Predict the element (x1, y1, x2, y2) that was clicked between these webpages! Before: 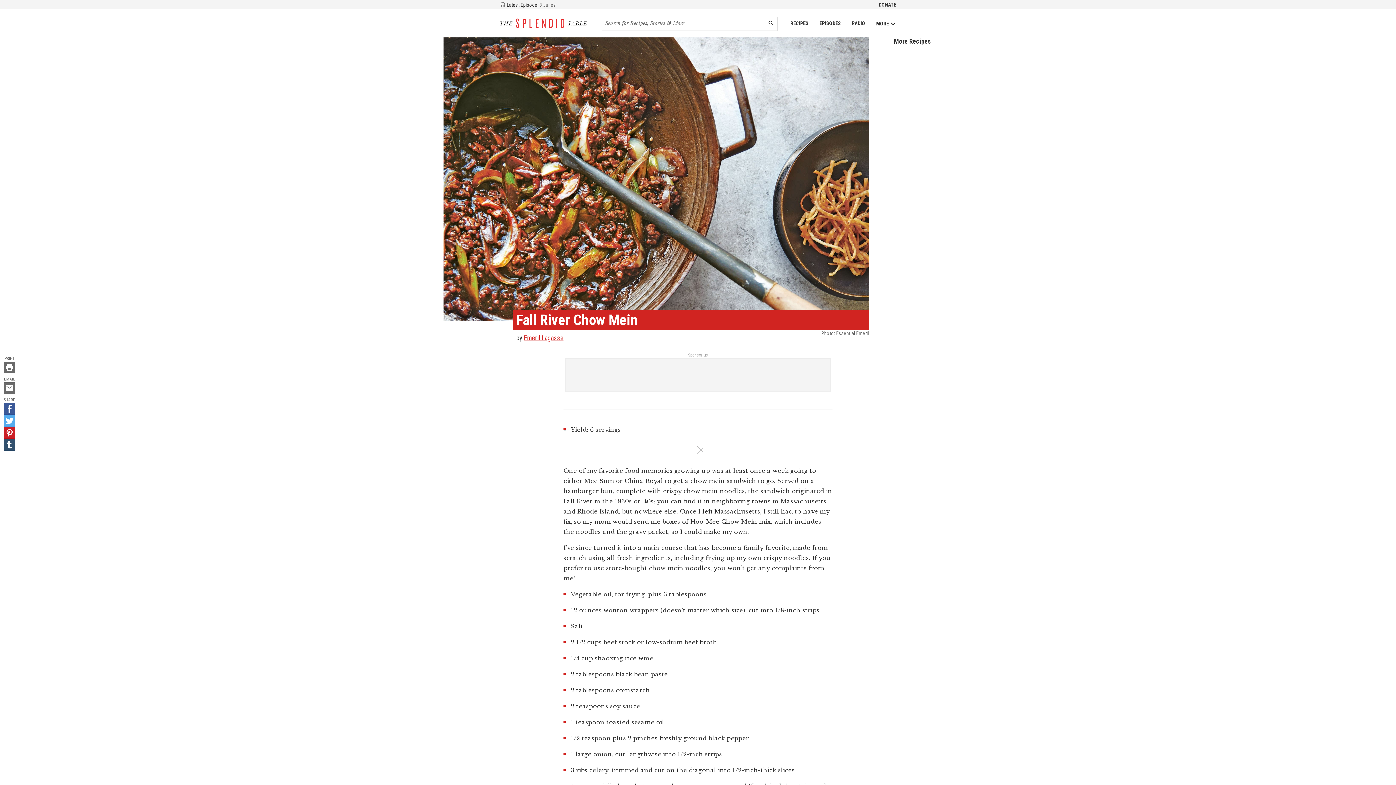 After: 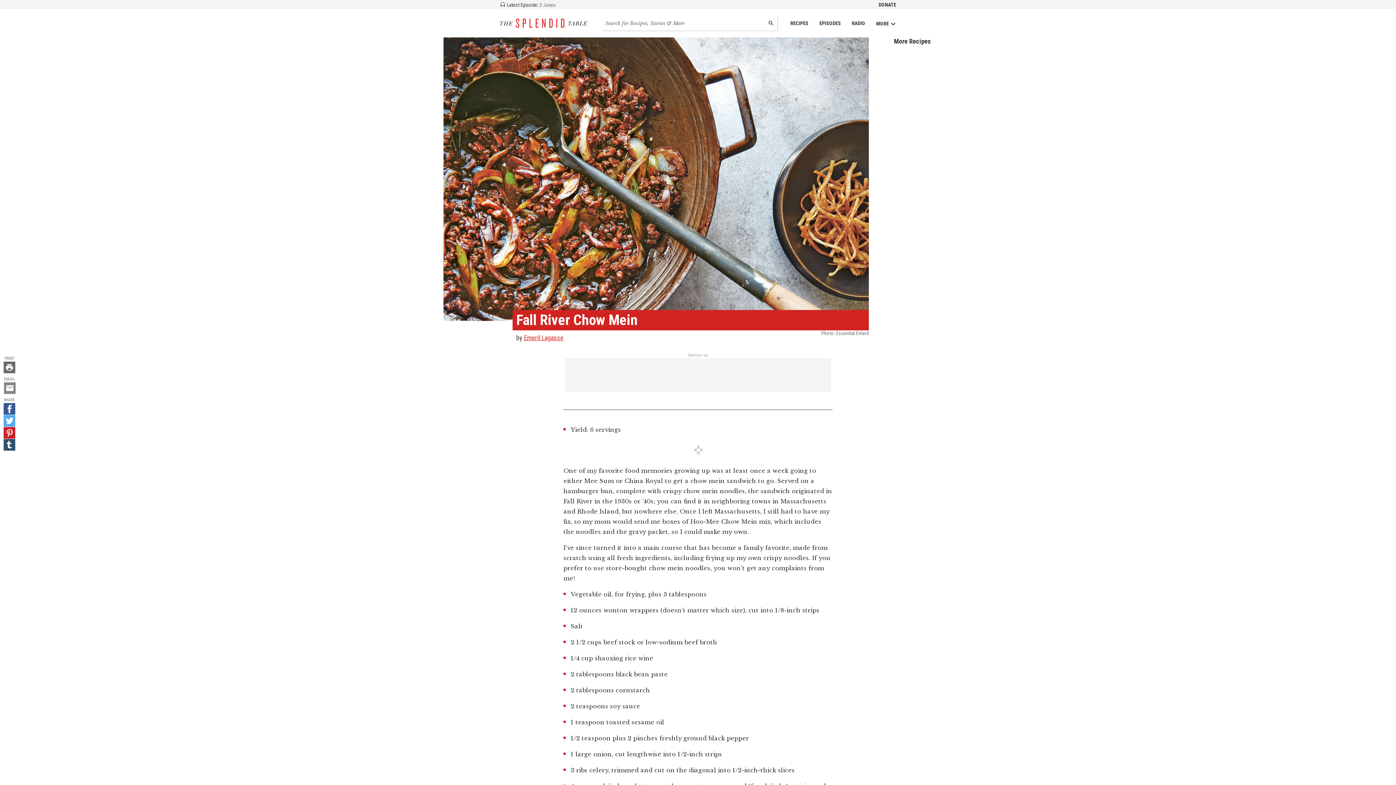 Action: bbox: (3, 382, 15, 394) label: Email this